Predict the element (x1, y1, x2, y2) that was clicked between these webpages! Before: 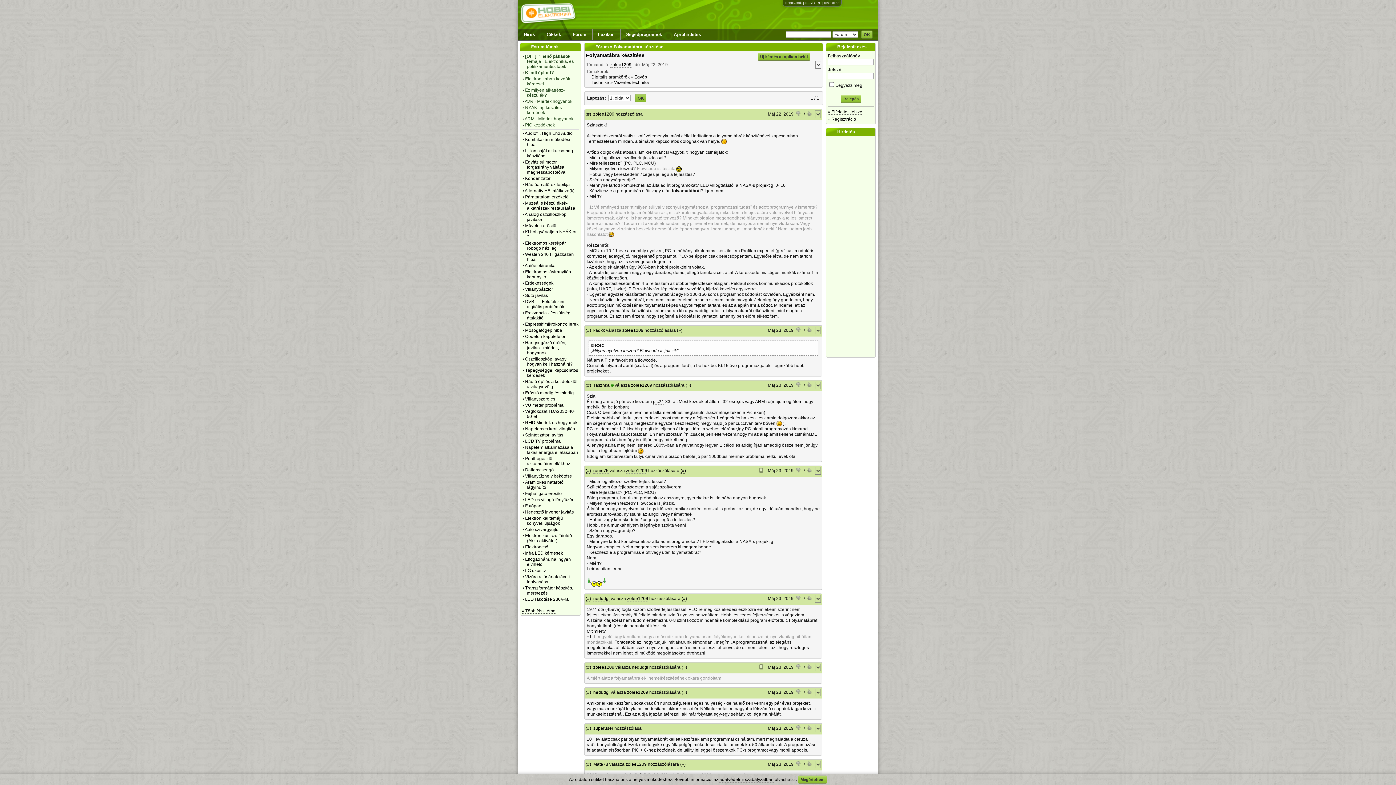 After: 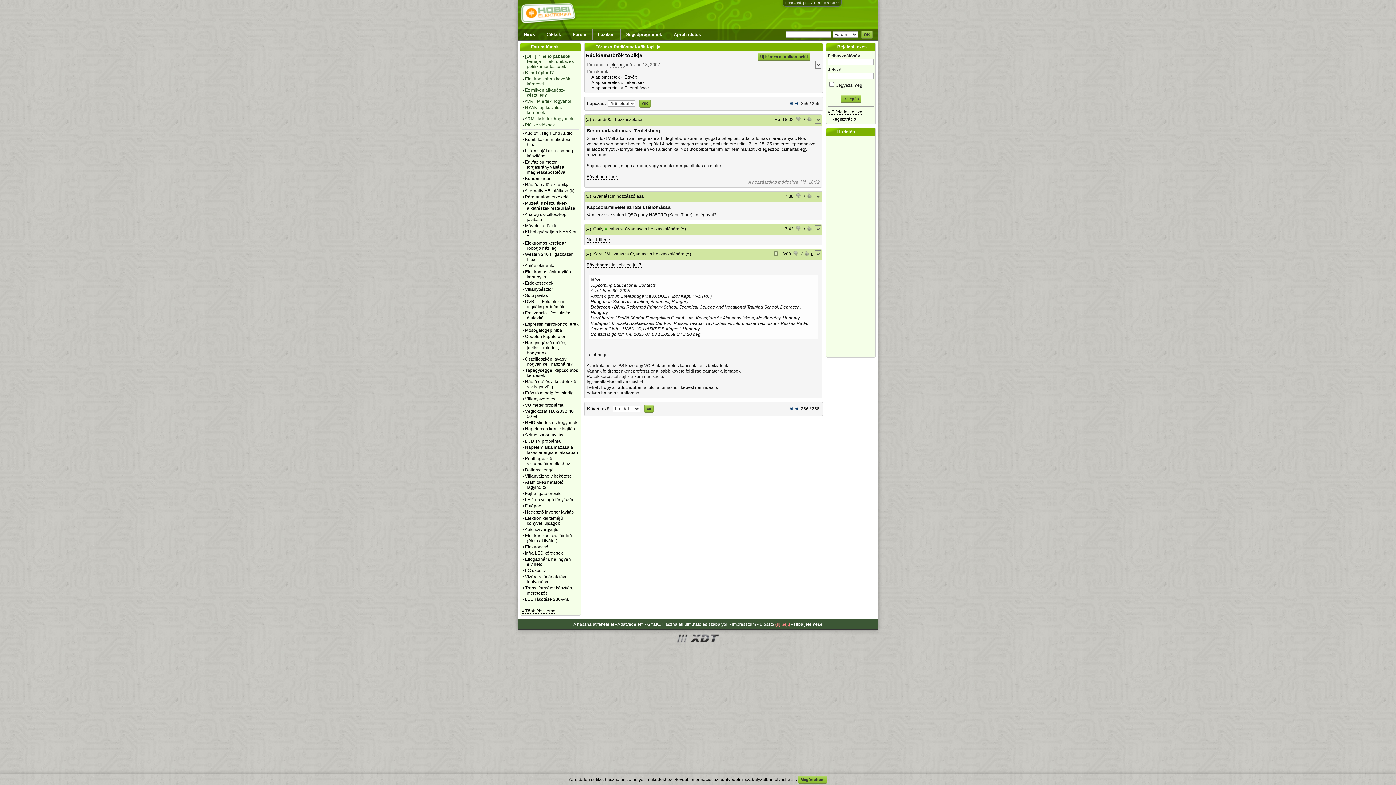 Action: bbox: (525, 182, 569, 187) label: Rádióamatőrök topikja